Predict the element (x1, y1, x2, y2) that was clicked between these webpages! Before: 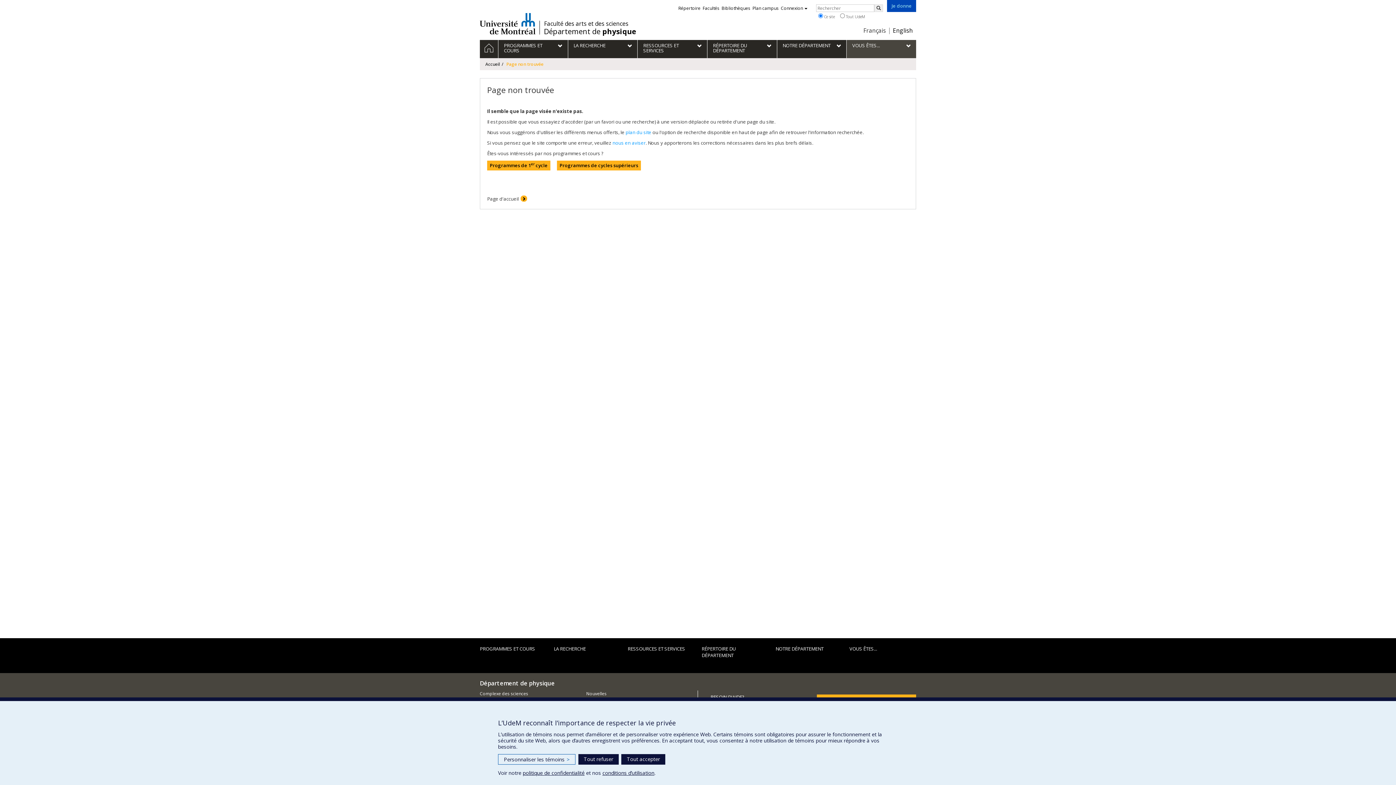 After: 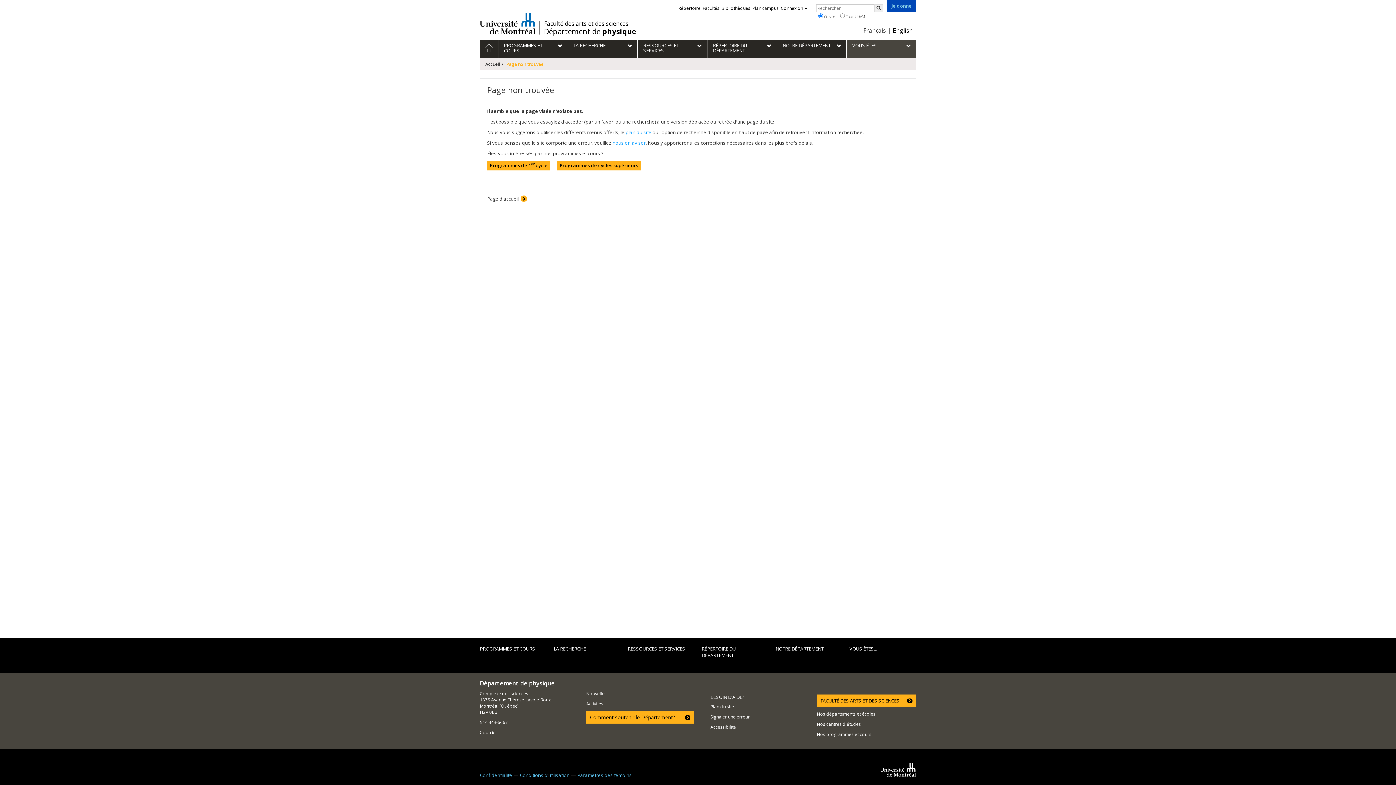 Action: bbox: (621, 754, 665, 765) label: Tout accepter